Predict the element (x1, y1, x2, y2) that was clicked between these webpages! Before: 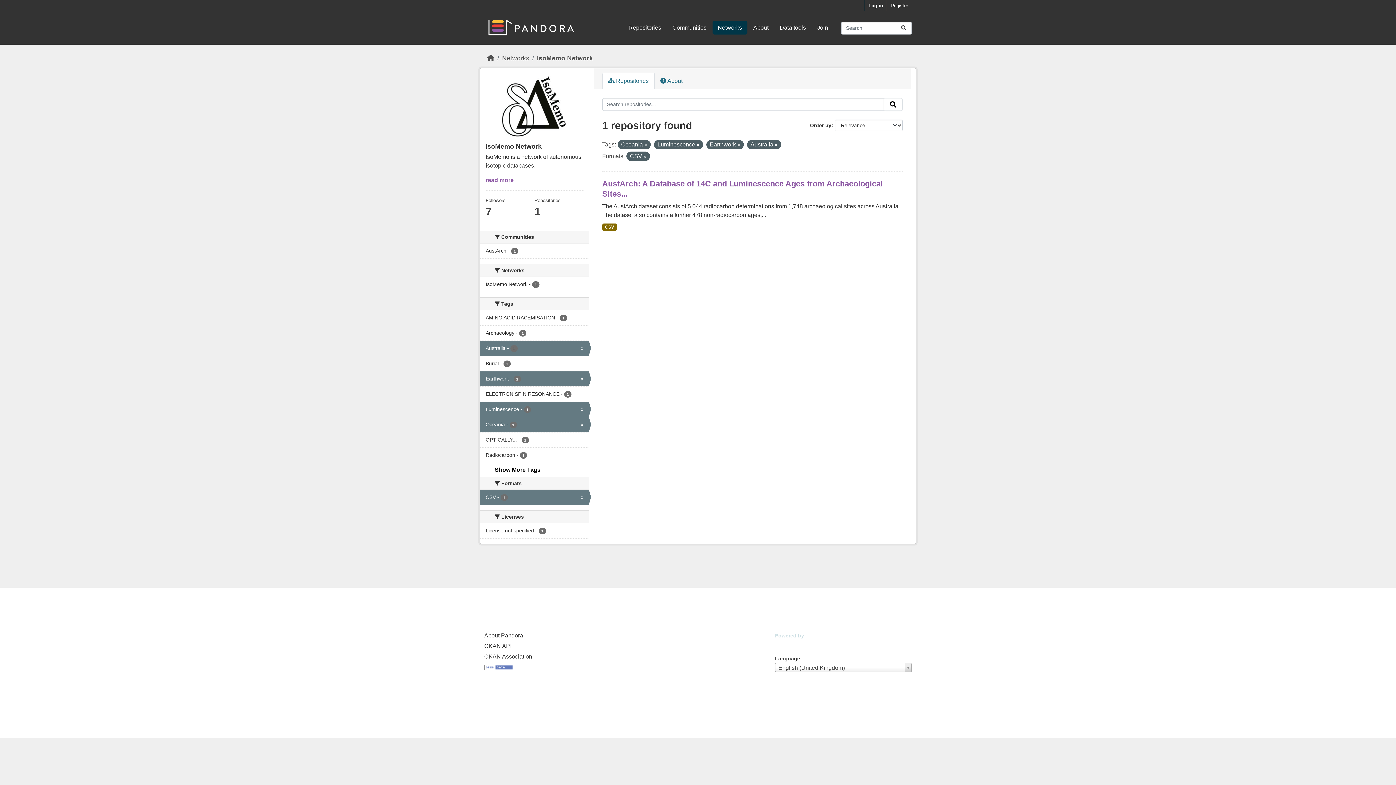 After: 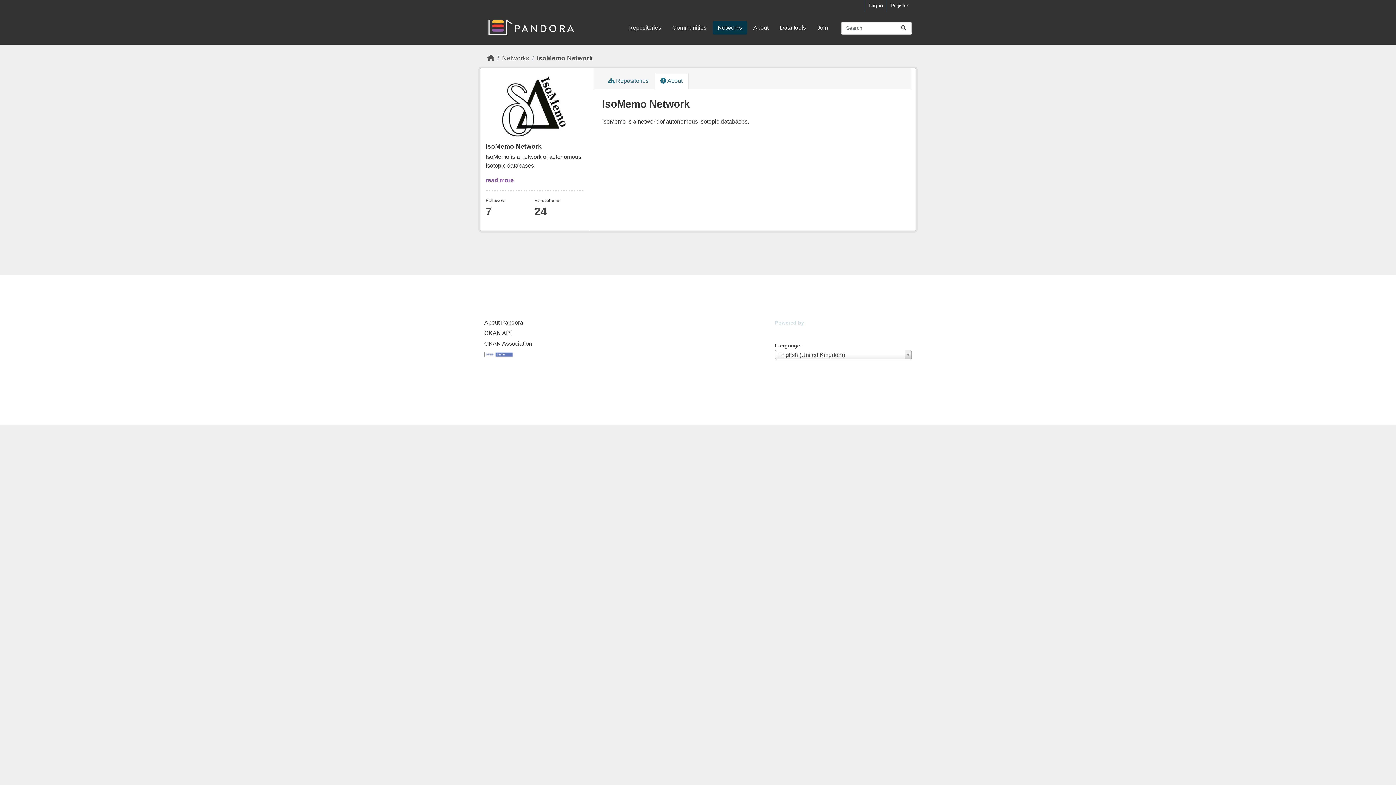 Action: bbox: (485, 177, 513, 183) label: read more